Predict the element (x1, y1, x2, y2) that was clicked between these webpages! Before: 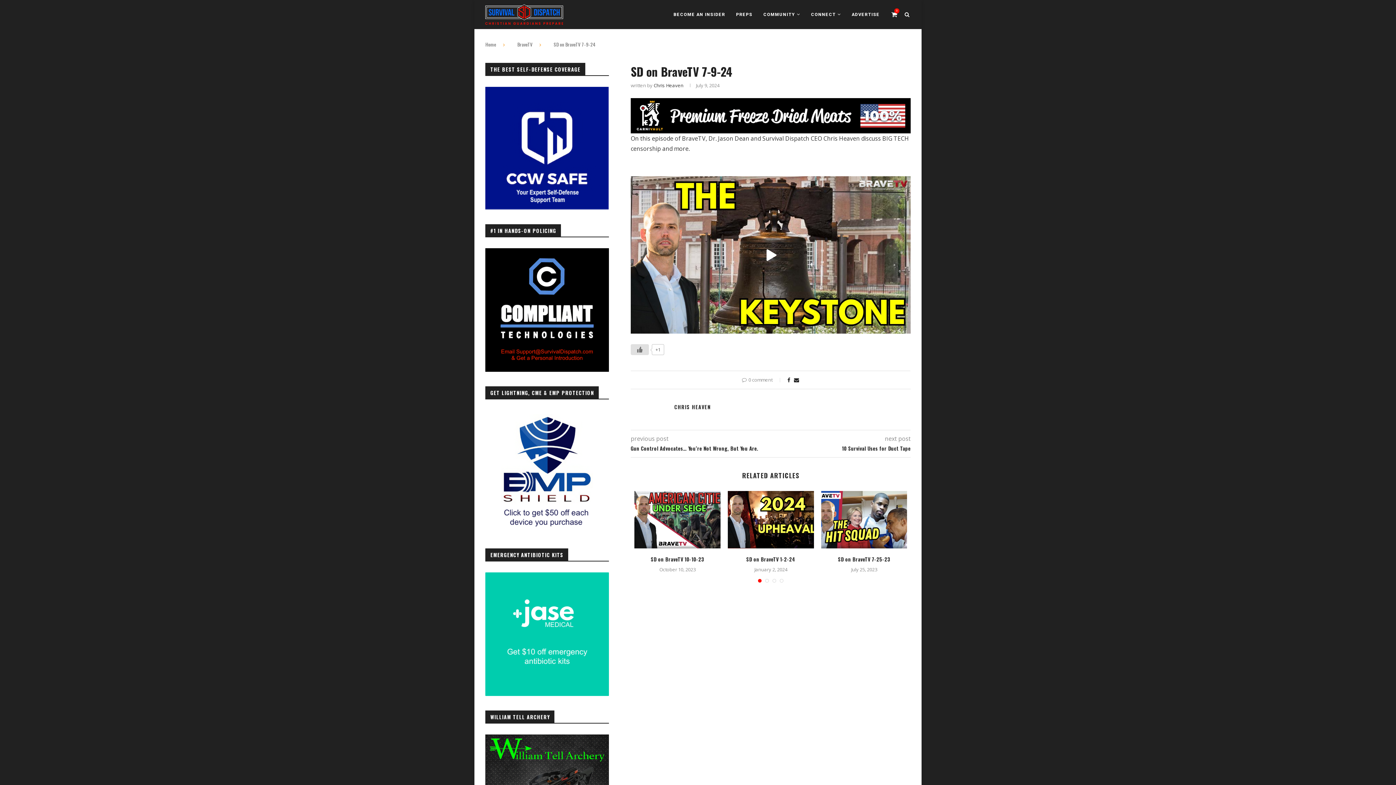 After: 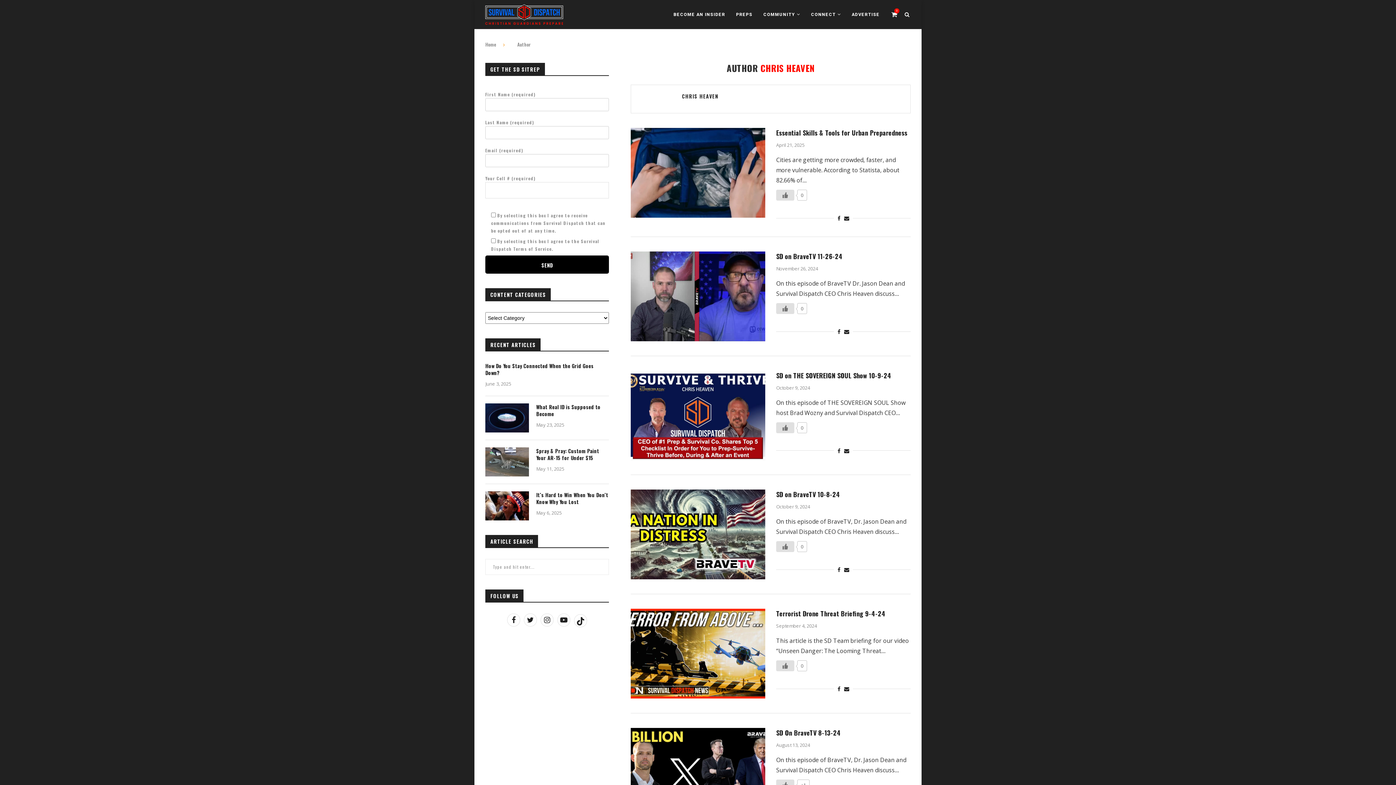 Action: bbox: (674, 403, 710, 410) label: CHRIS HEAVEN